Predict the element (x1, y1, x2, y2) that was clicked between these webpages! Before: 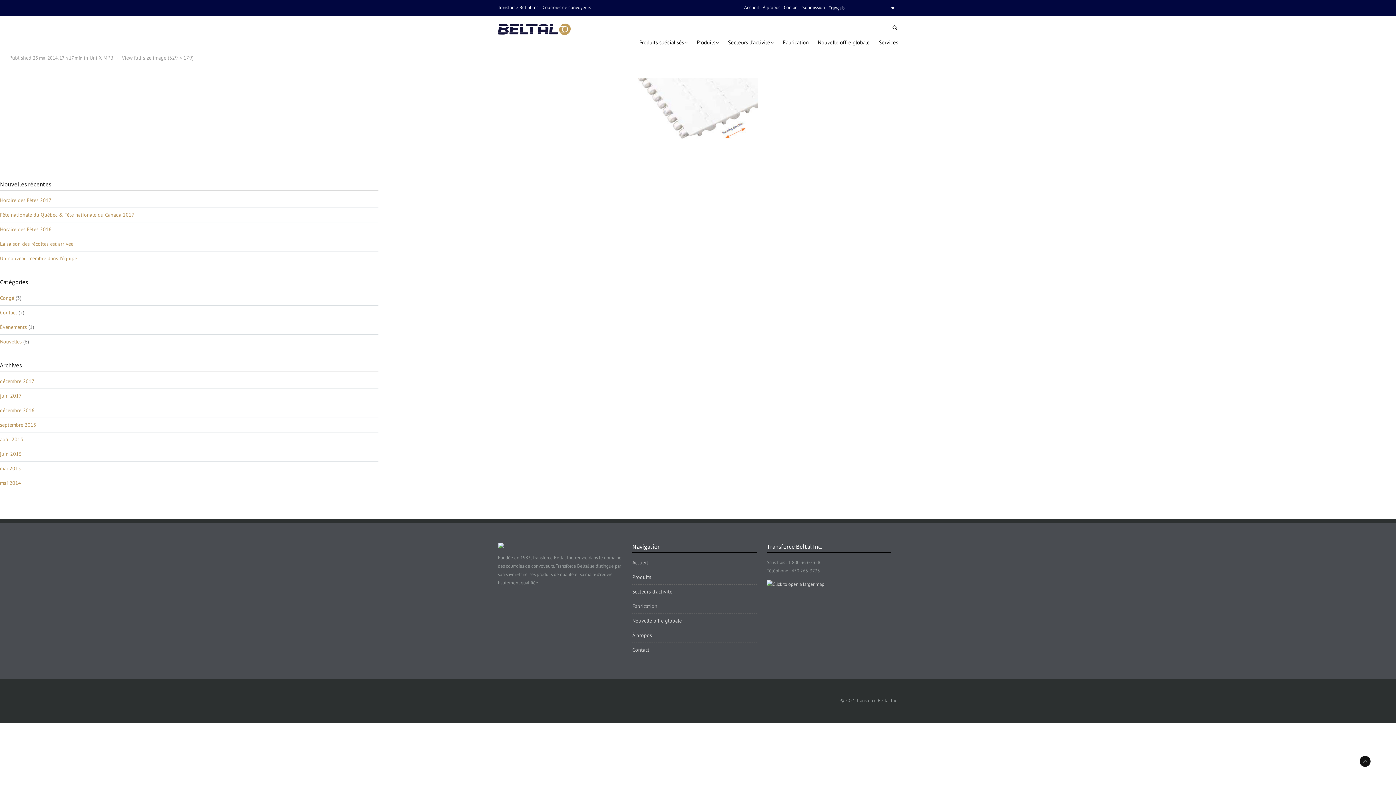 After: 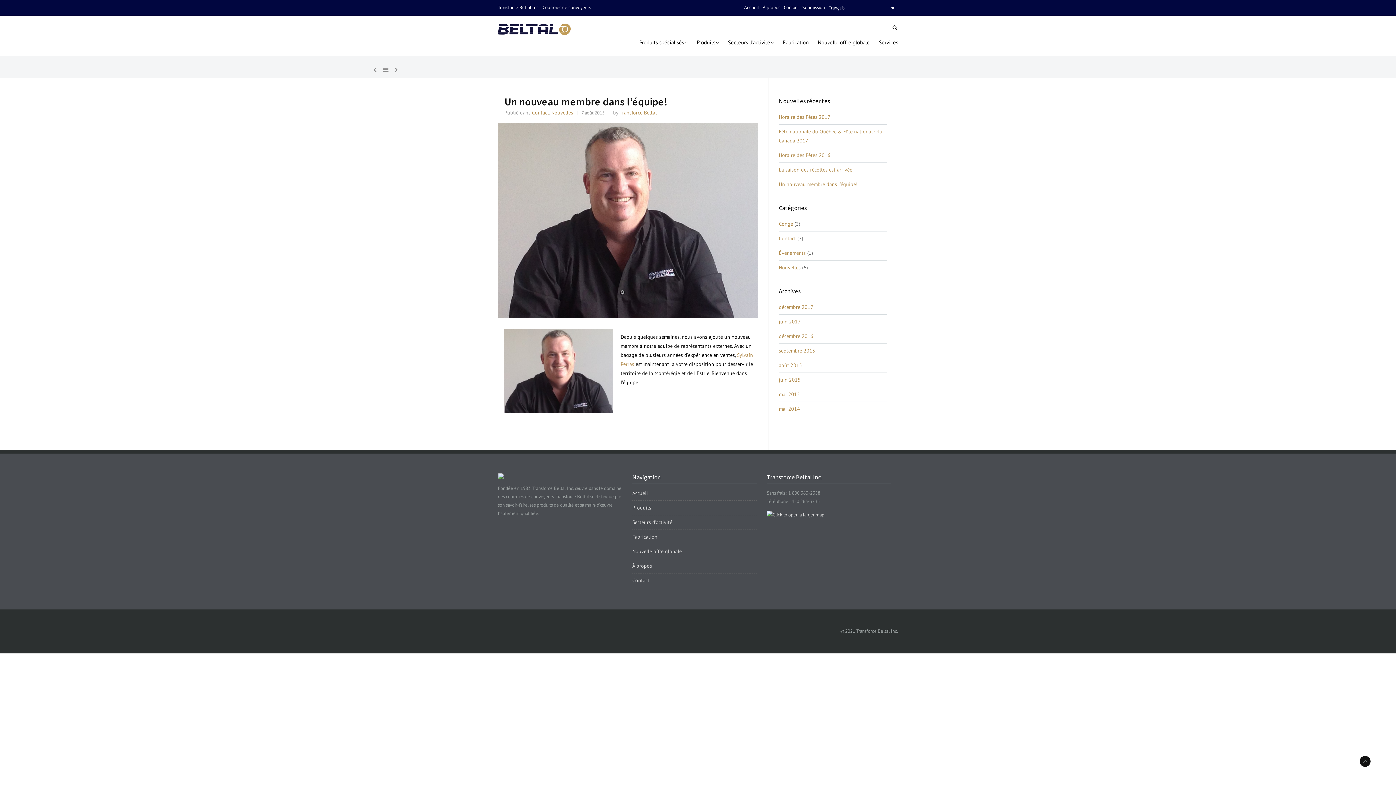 Action: bbox: (0, 255, 78, 261) label: Un nouveau membre dans l’équipe!